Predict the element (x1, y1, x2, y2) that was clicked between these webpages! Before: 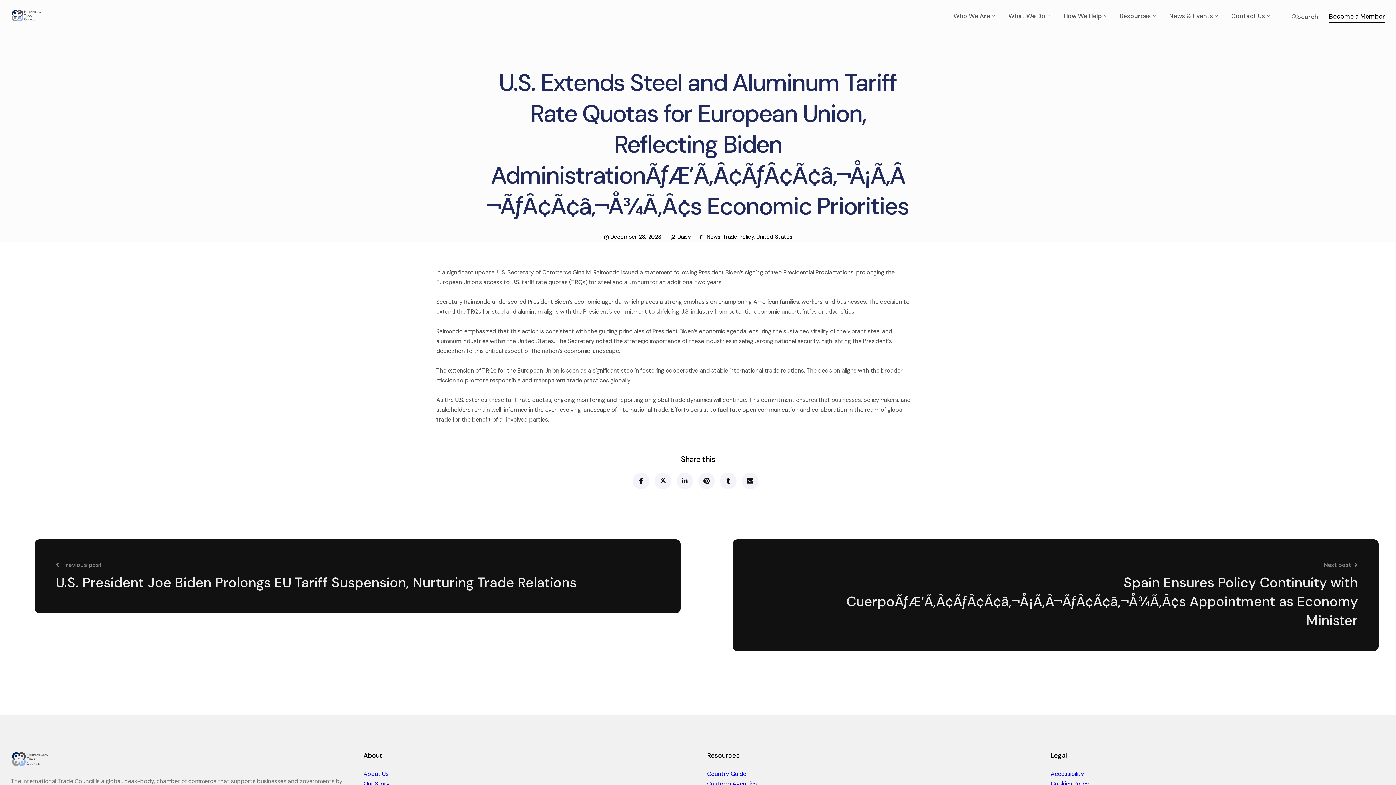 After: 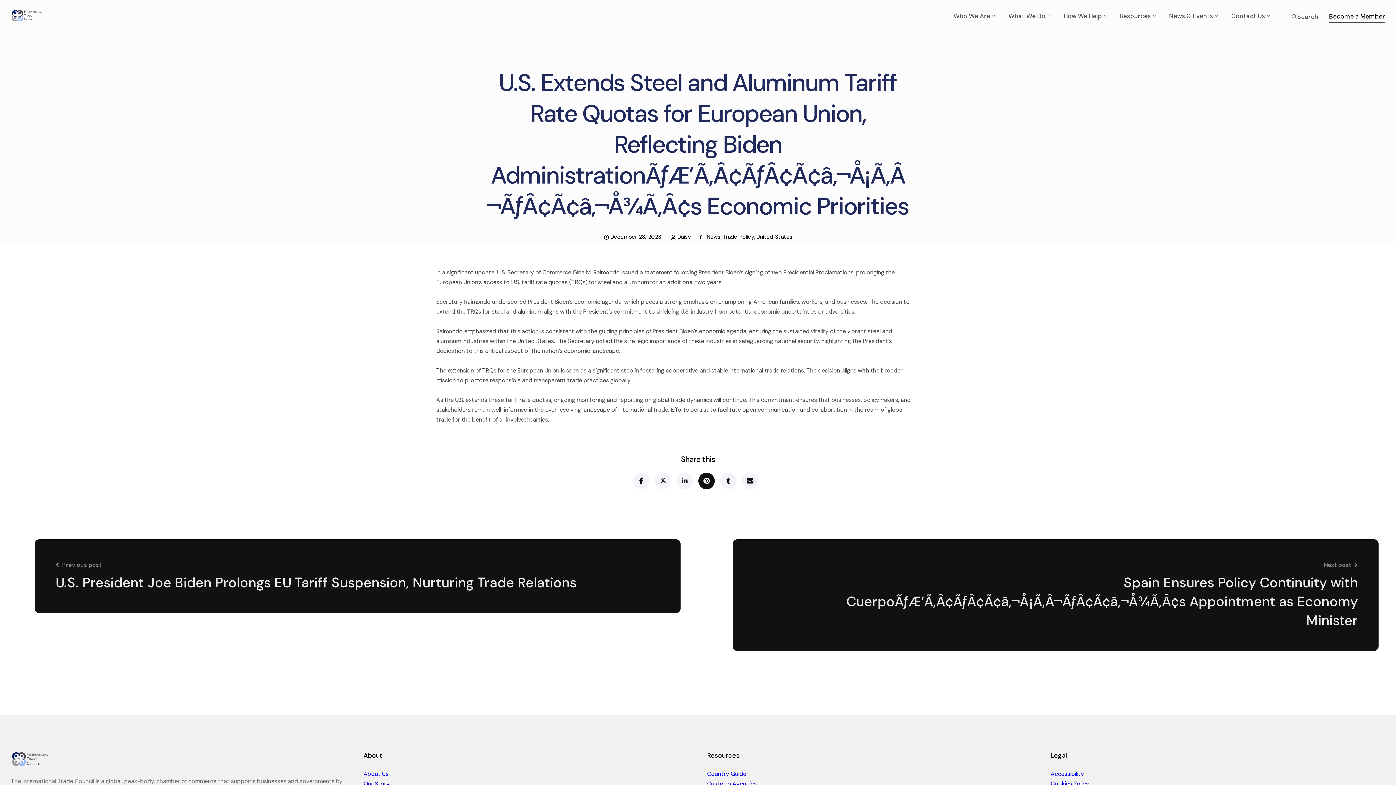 Action: bbox: (698, 473, 714, 489)